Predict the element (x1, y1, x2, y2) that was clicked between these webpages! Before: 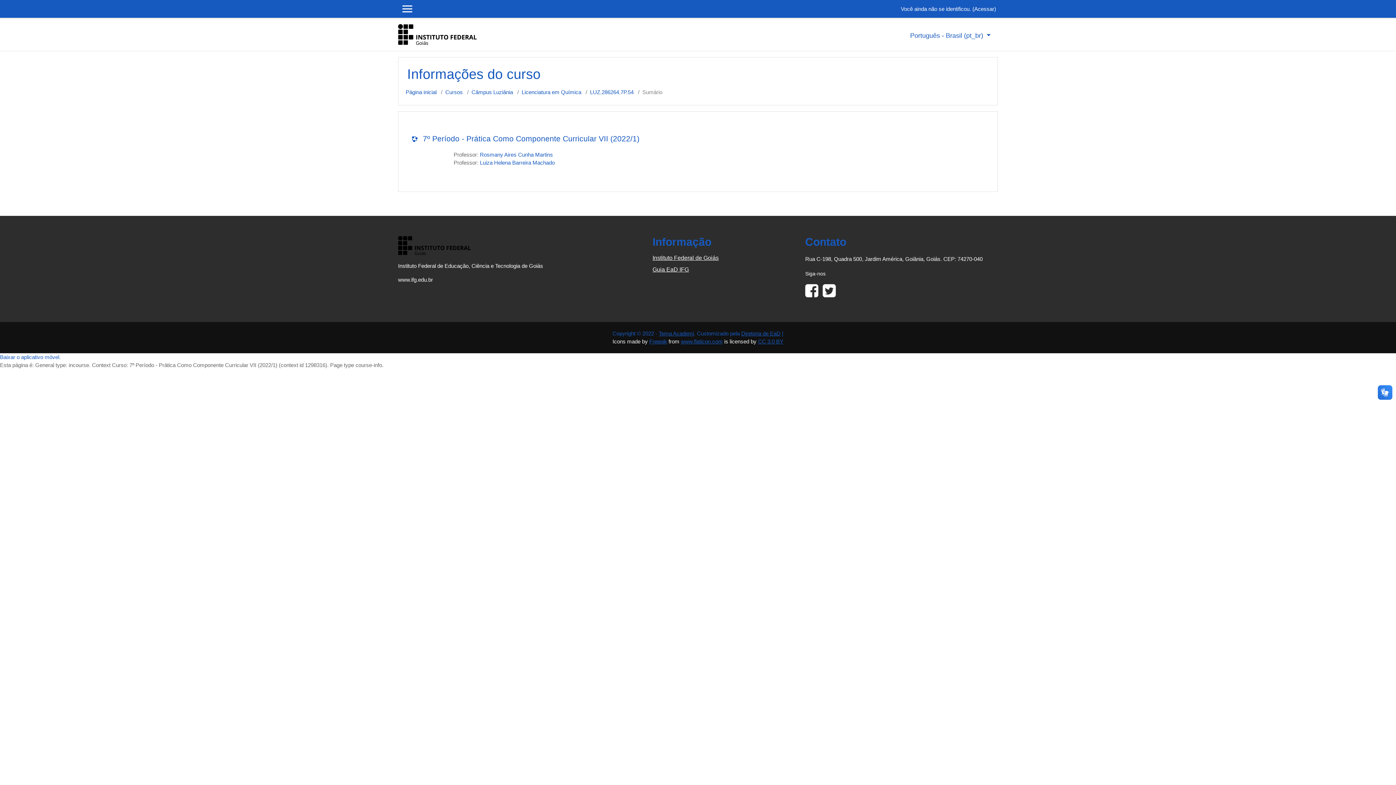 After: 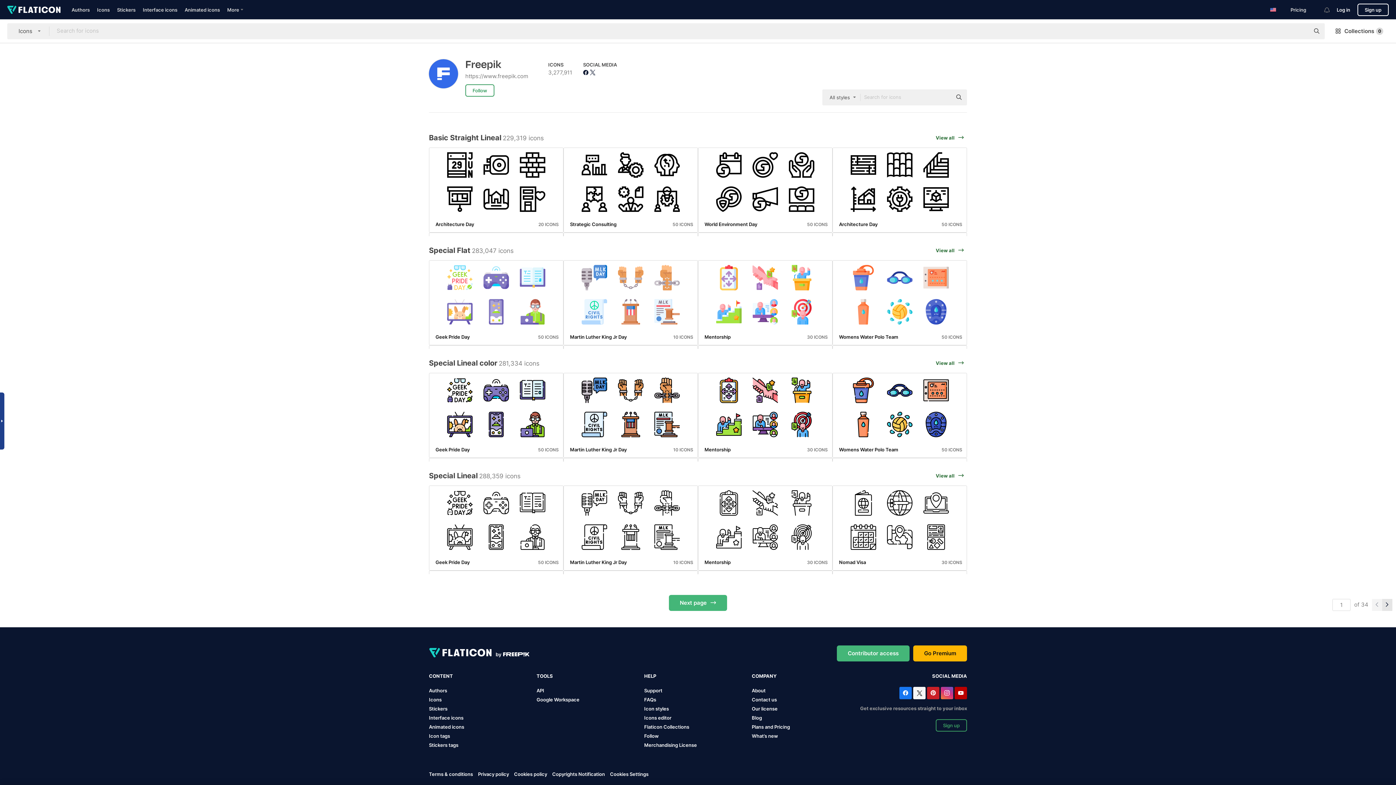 Action: label: Freepik bbox: (649, 338, 667, 344)